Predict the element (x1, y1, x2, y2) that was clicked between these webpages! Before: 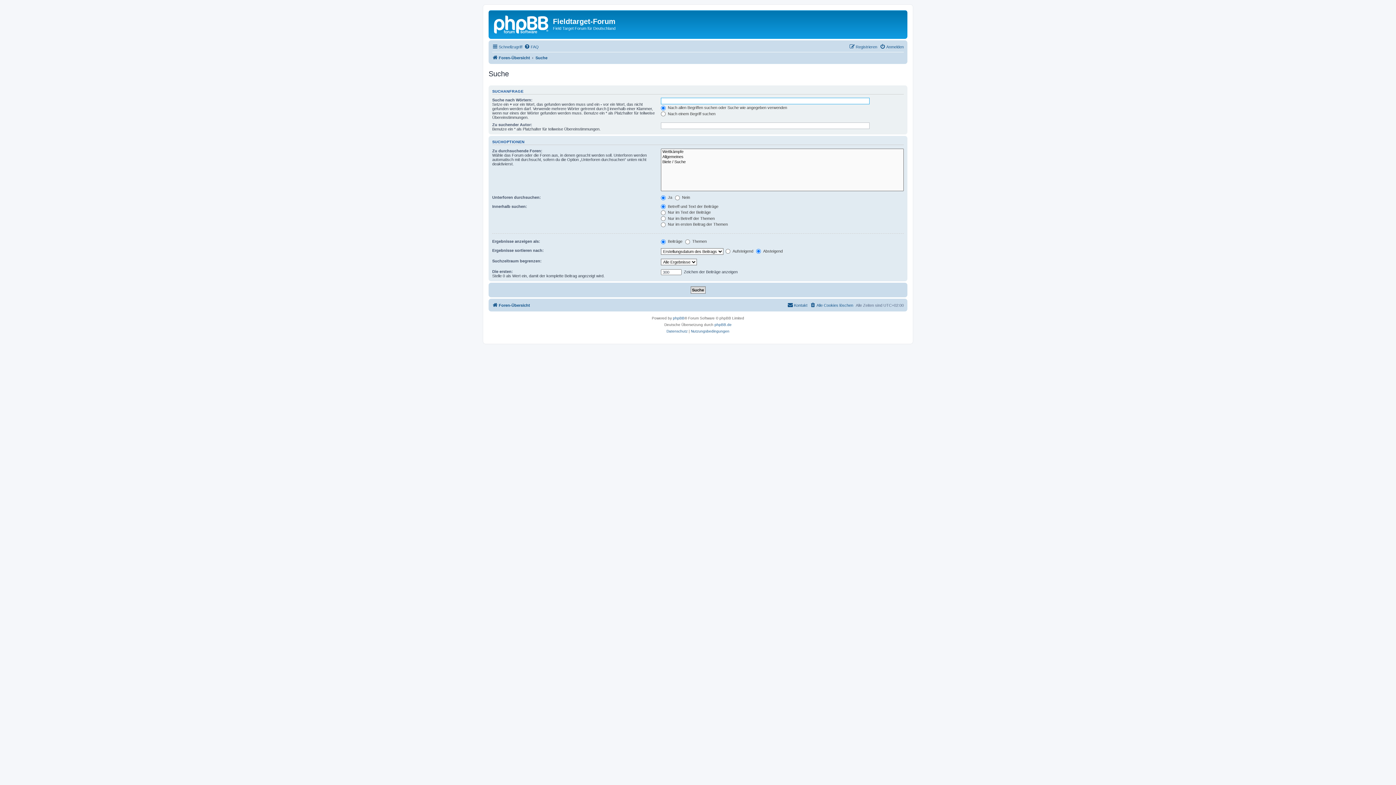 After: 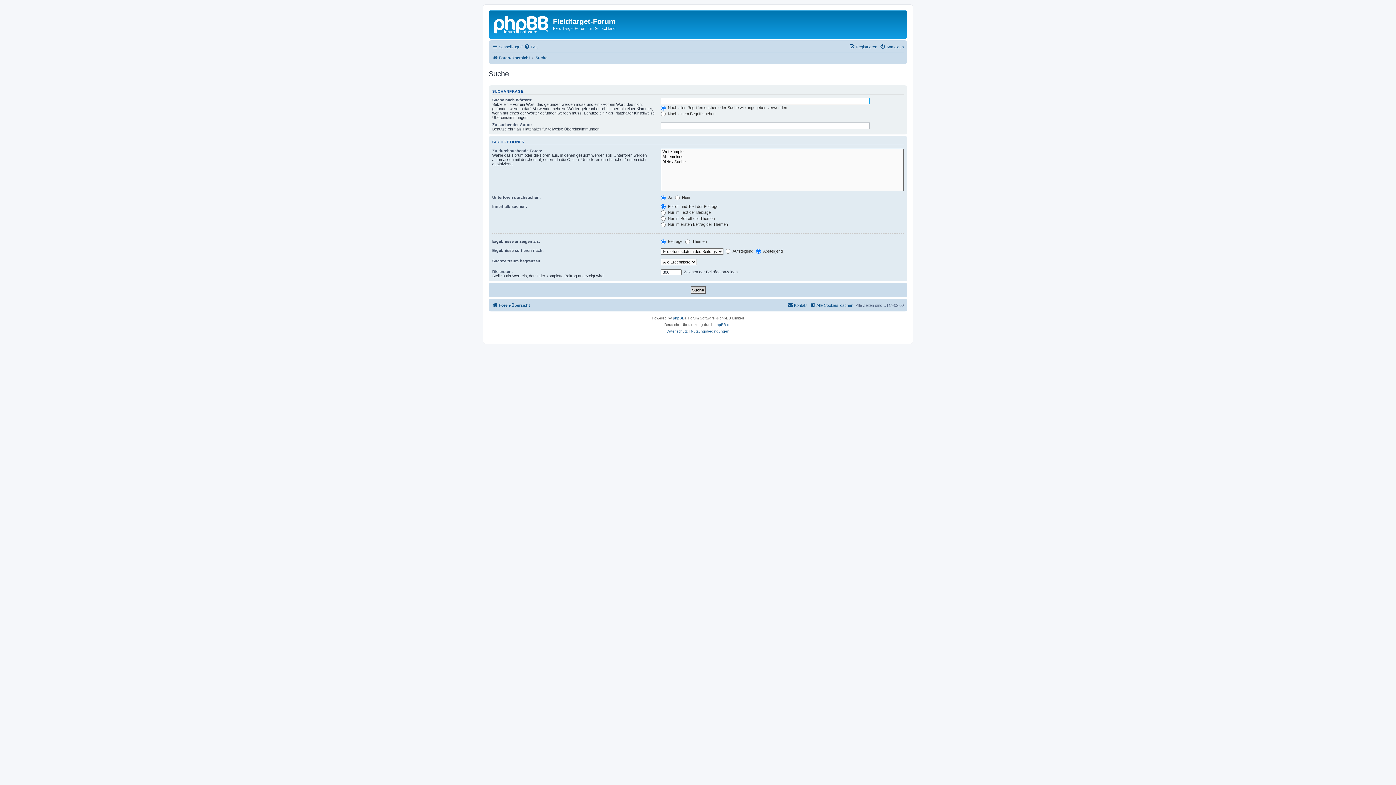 Action: label: Suche bbox: (535, 53, 547, 62)